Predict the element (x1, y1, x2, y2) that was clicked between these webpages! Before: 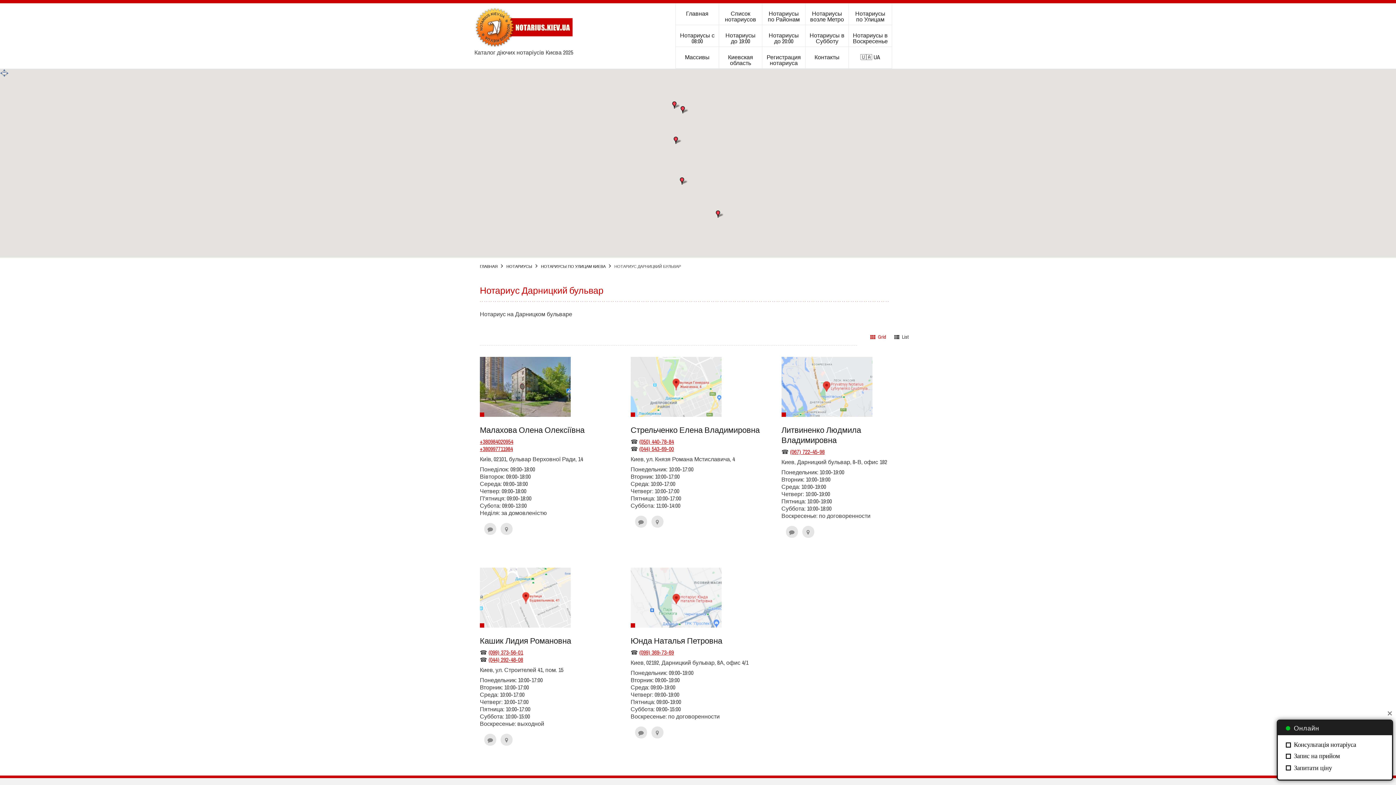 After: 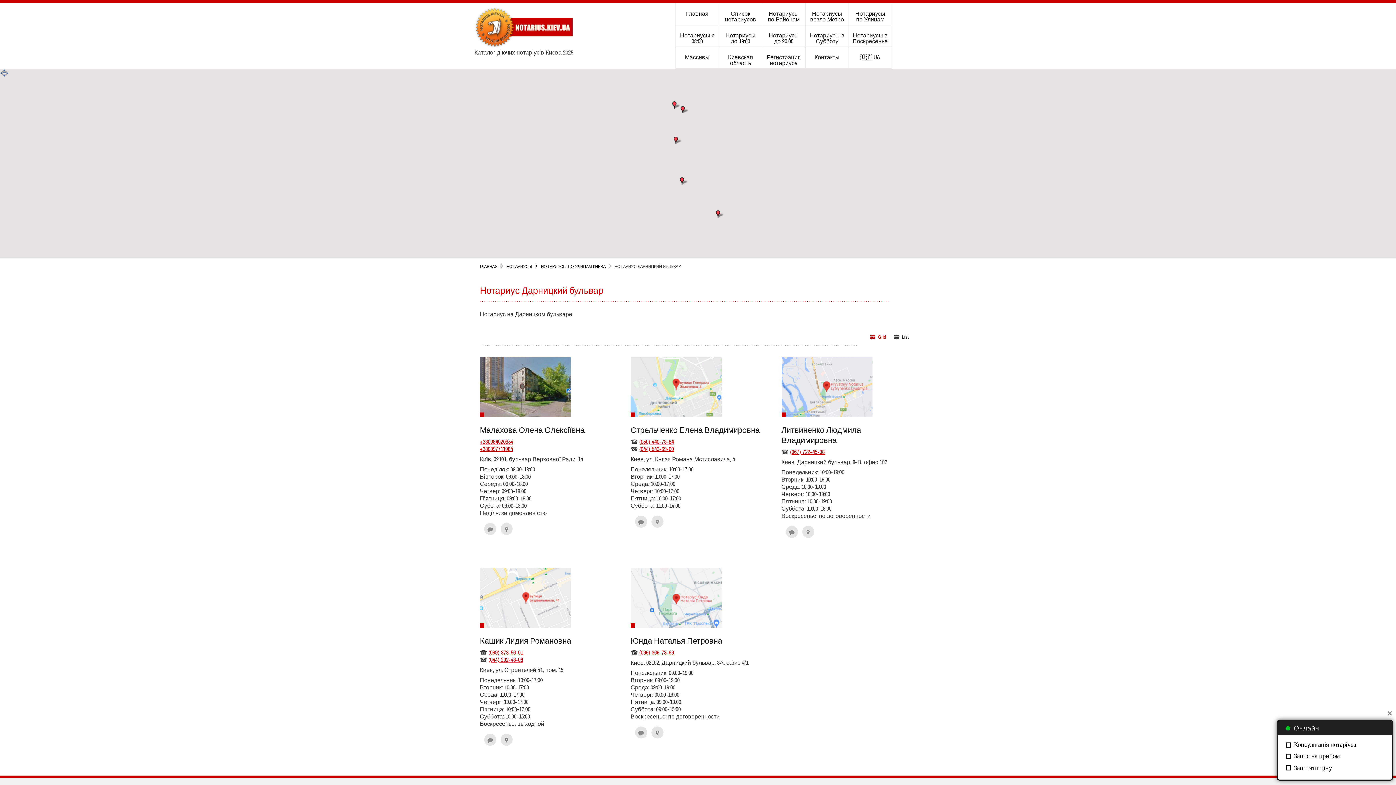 Action: label: Grid bbox: (870, 331, 886, 344)